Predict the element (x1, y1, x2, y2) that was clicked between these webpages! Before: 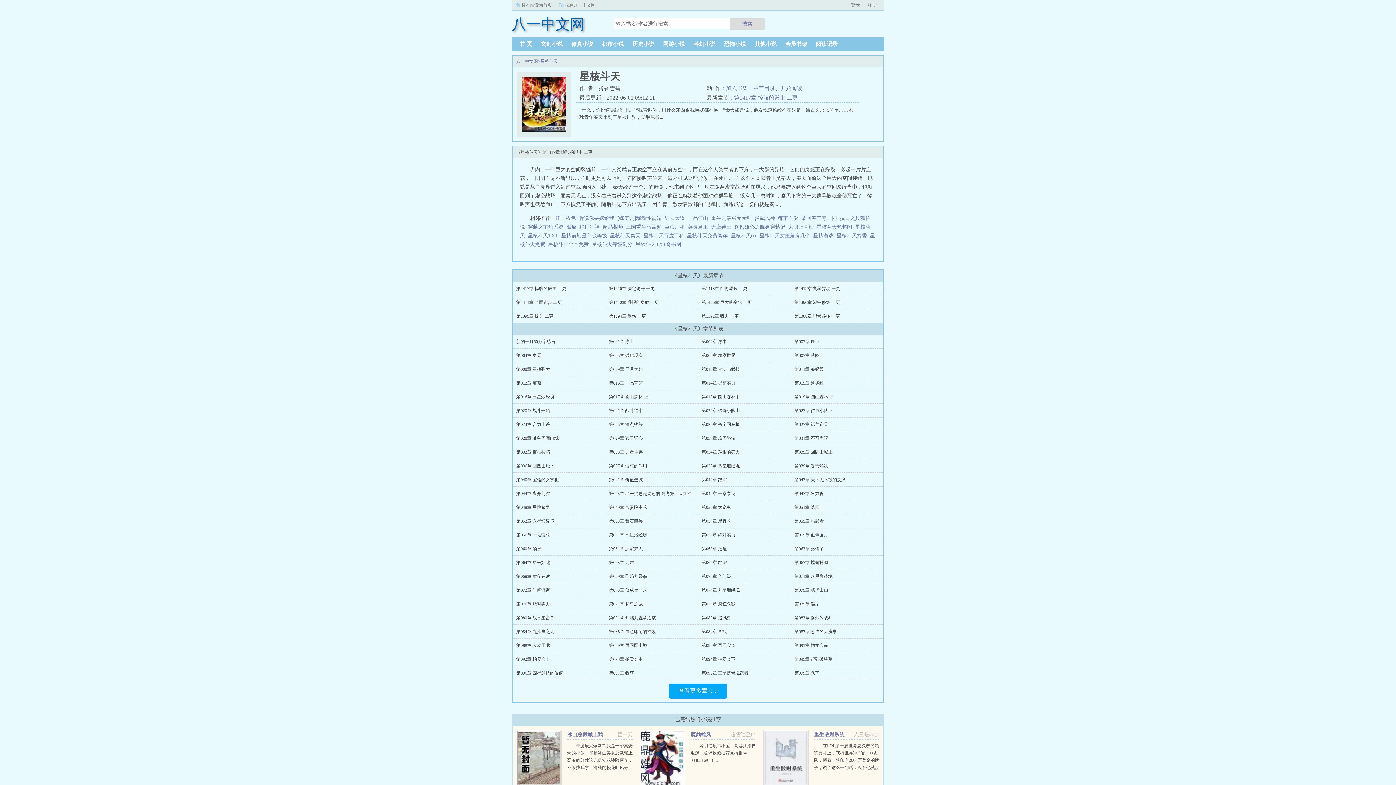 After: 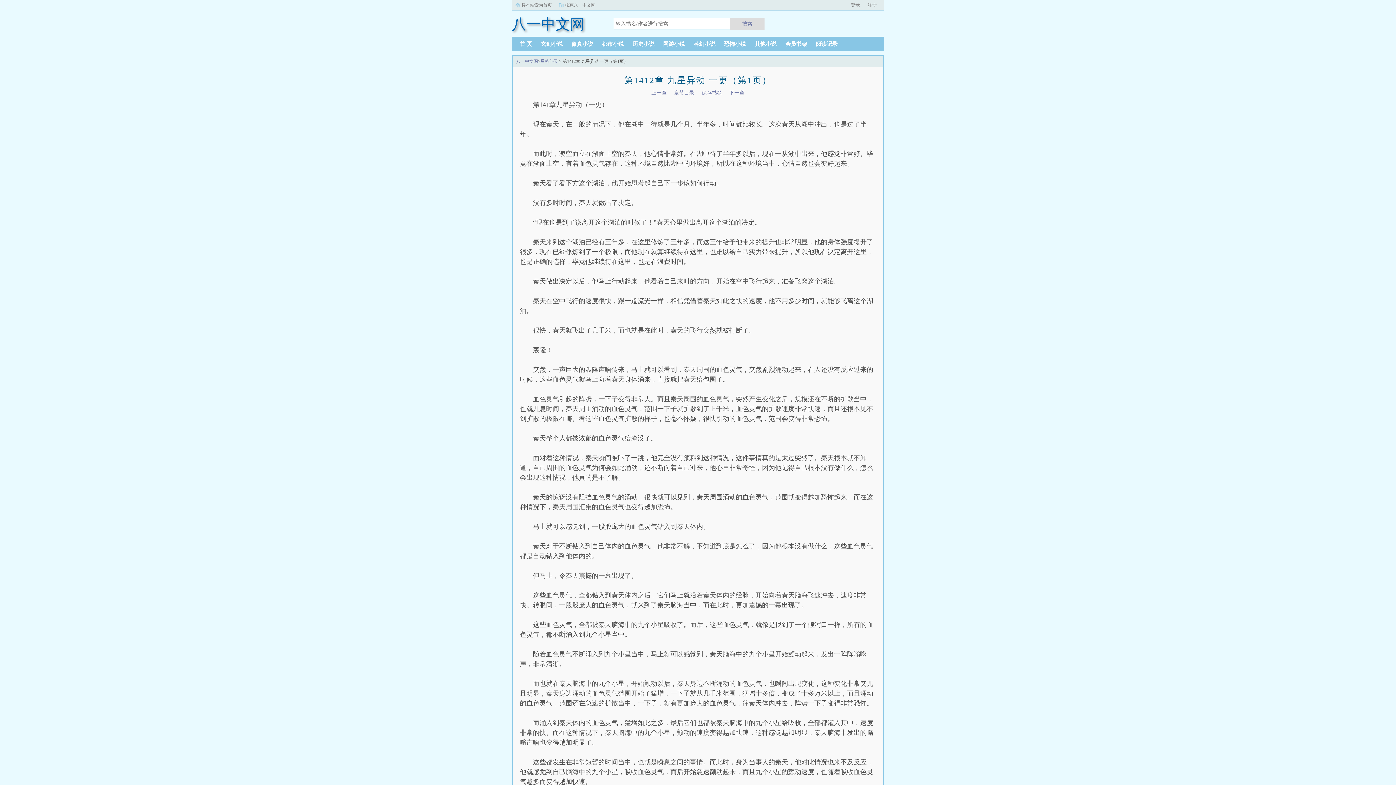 Action: bbox: (794, 286, 840, 291) label: 第1412章 九星异动 一更